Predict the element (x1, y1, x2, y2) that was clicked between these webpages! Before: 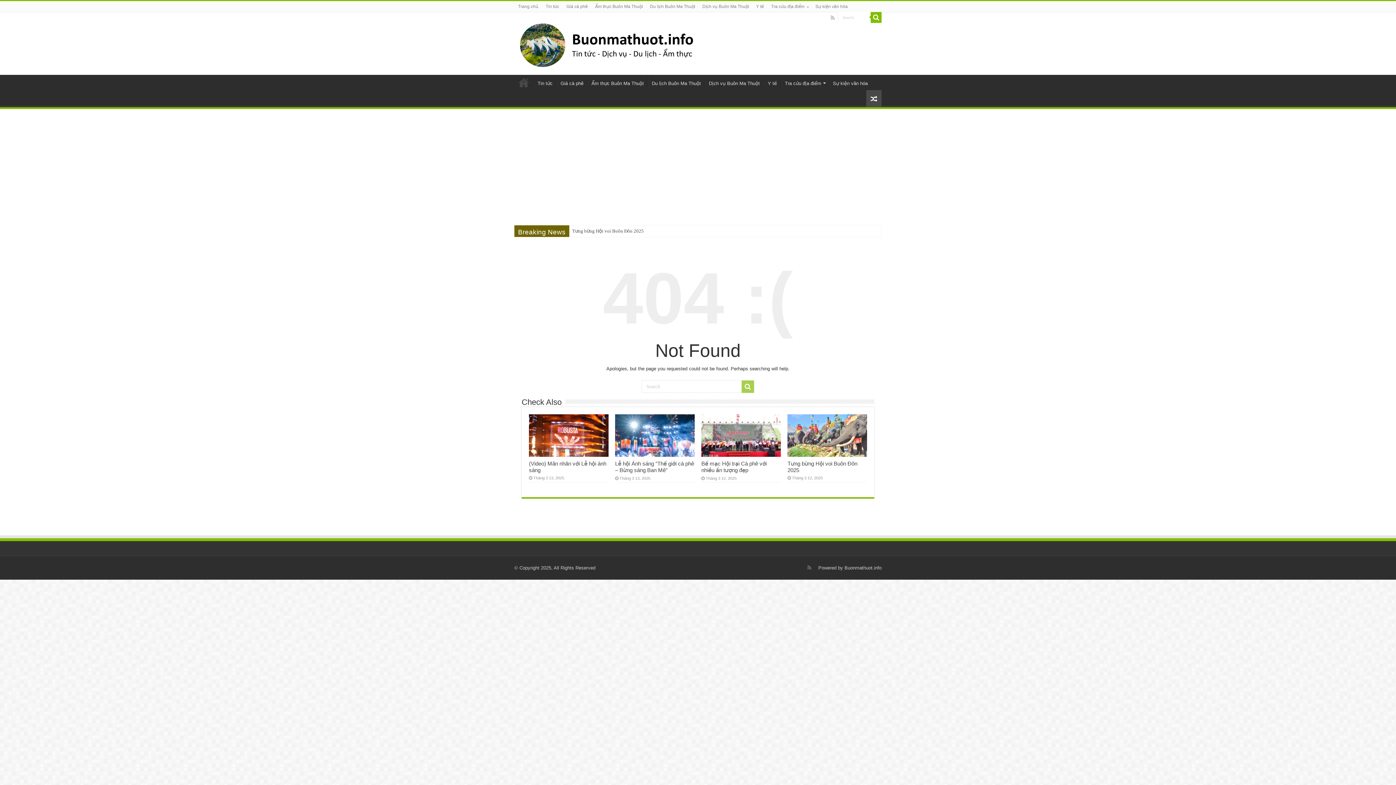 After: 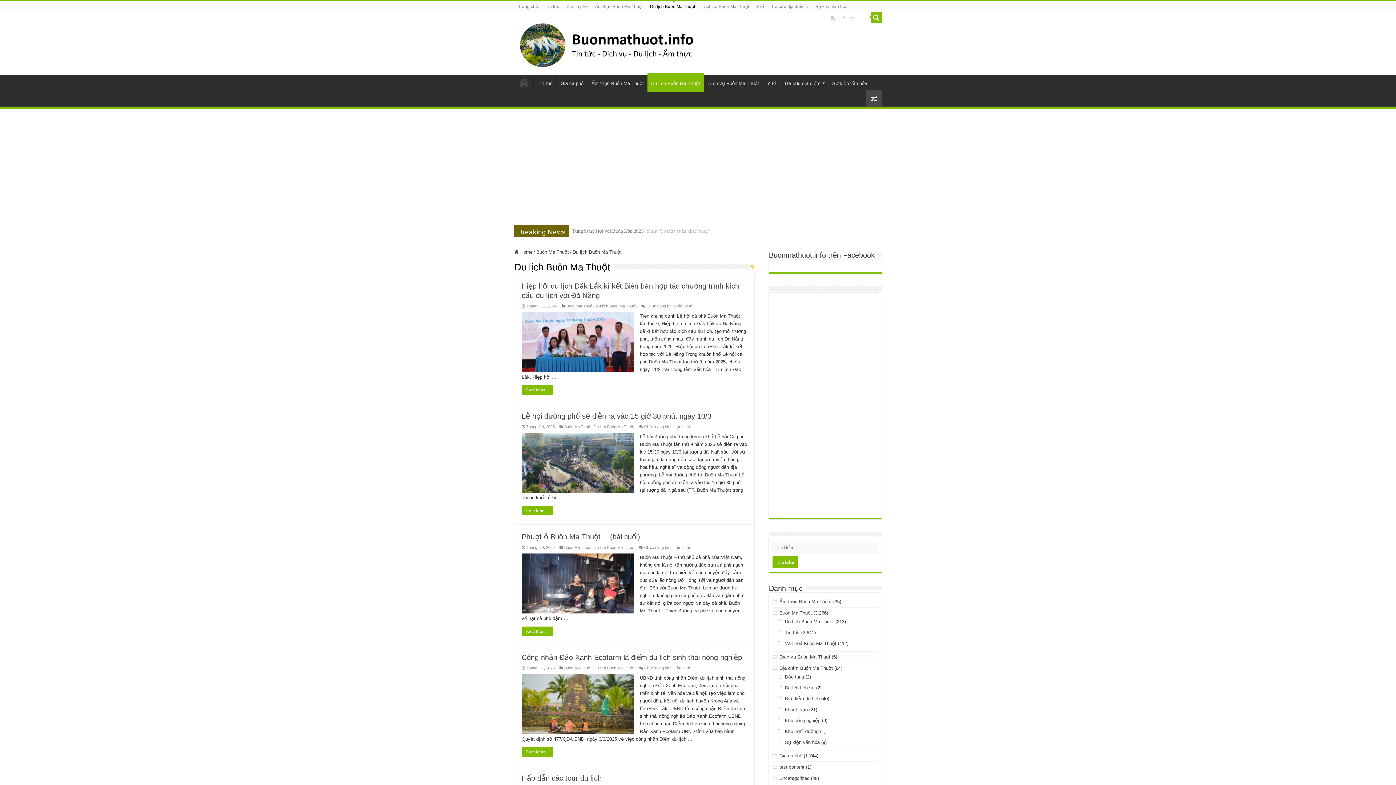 Action: label: Du lịch Buôn Ma Thuột bbox: (646, 1, 698, 12)